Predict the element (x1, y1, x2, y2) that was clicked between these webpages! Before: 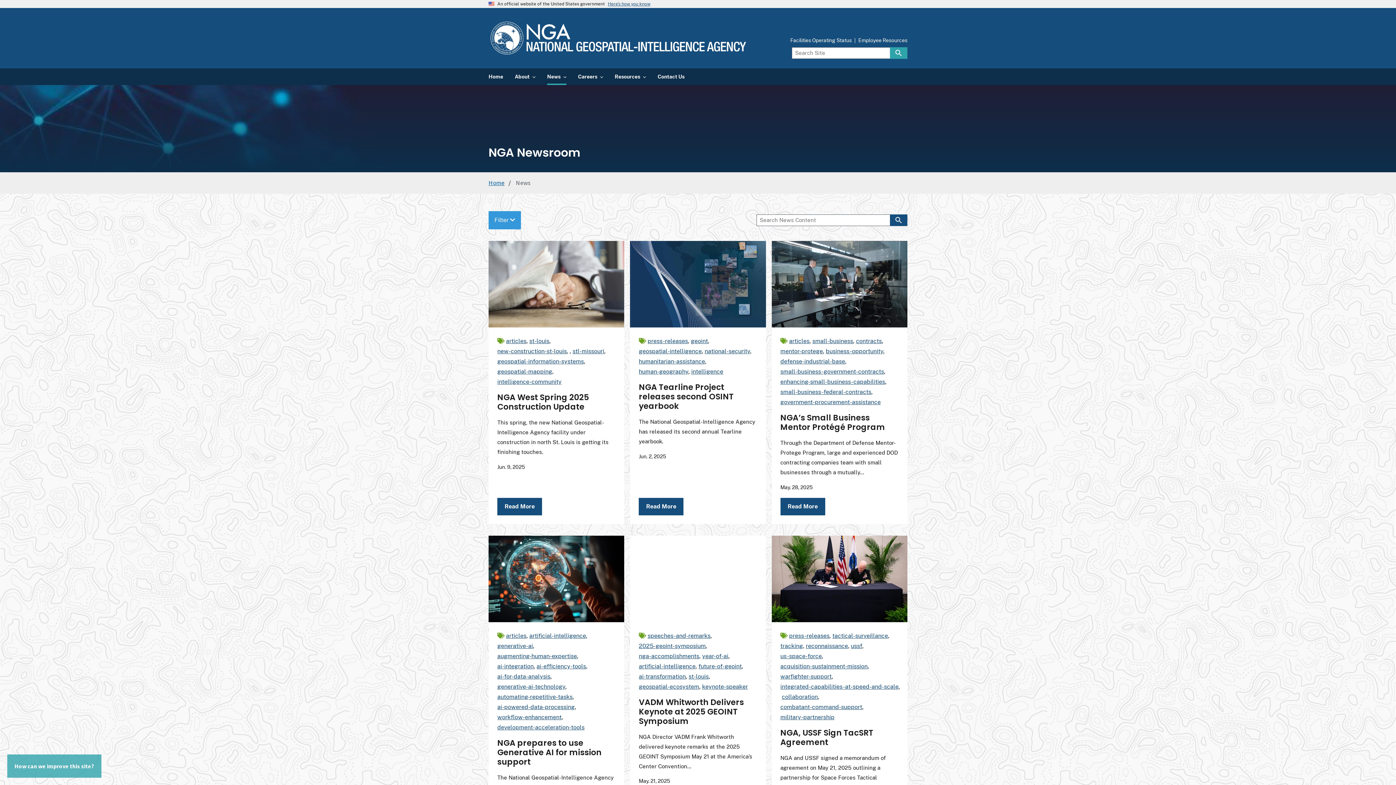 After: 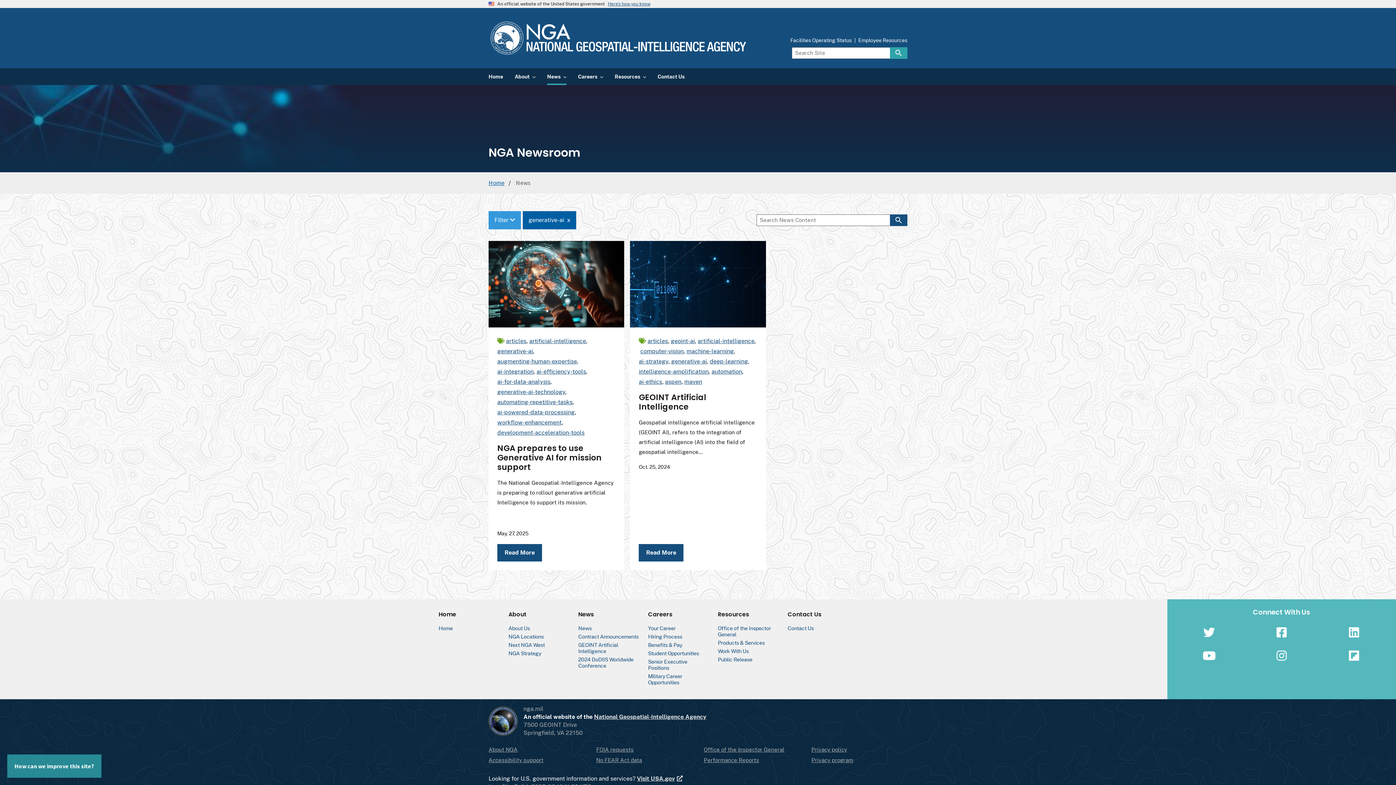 Action: bbox: (497, 643, 533, 649) label: generative-ai